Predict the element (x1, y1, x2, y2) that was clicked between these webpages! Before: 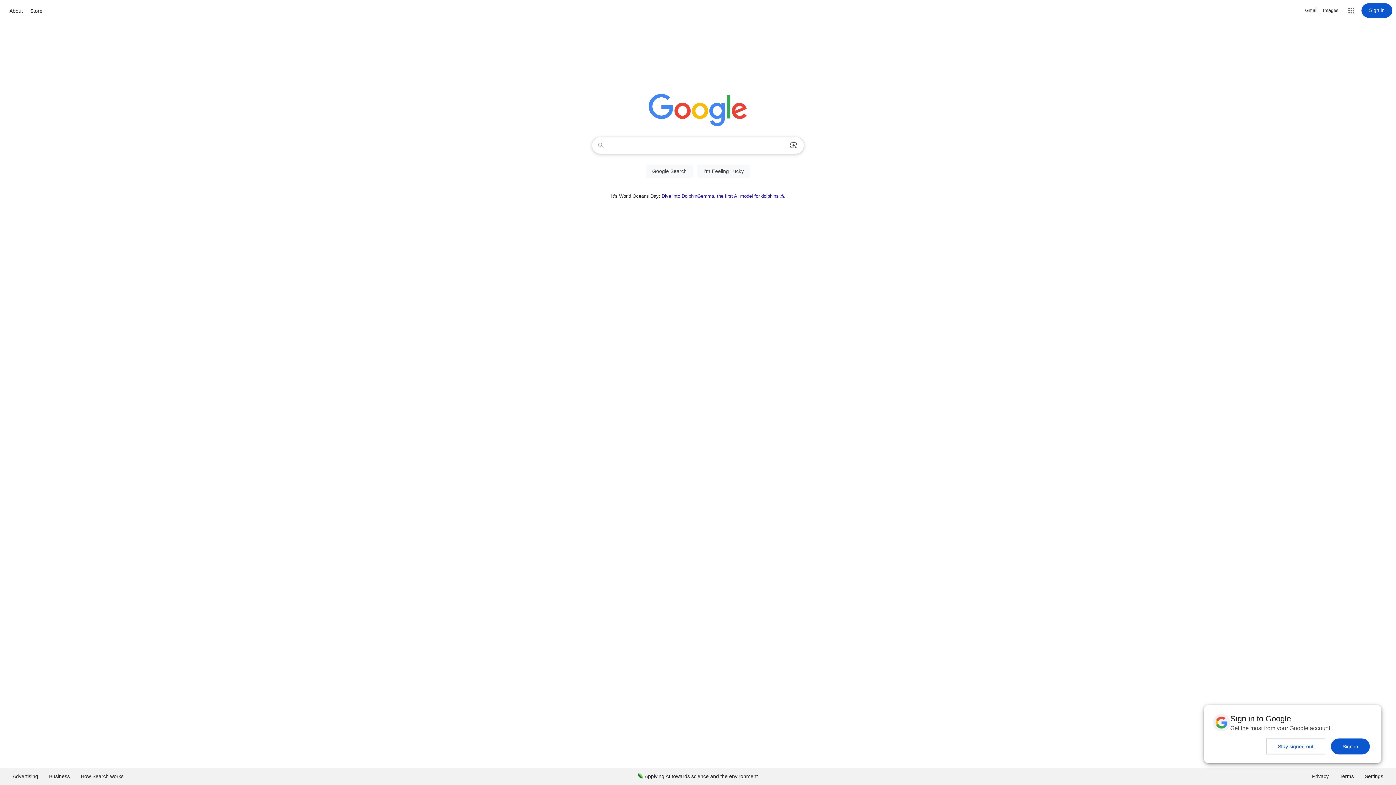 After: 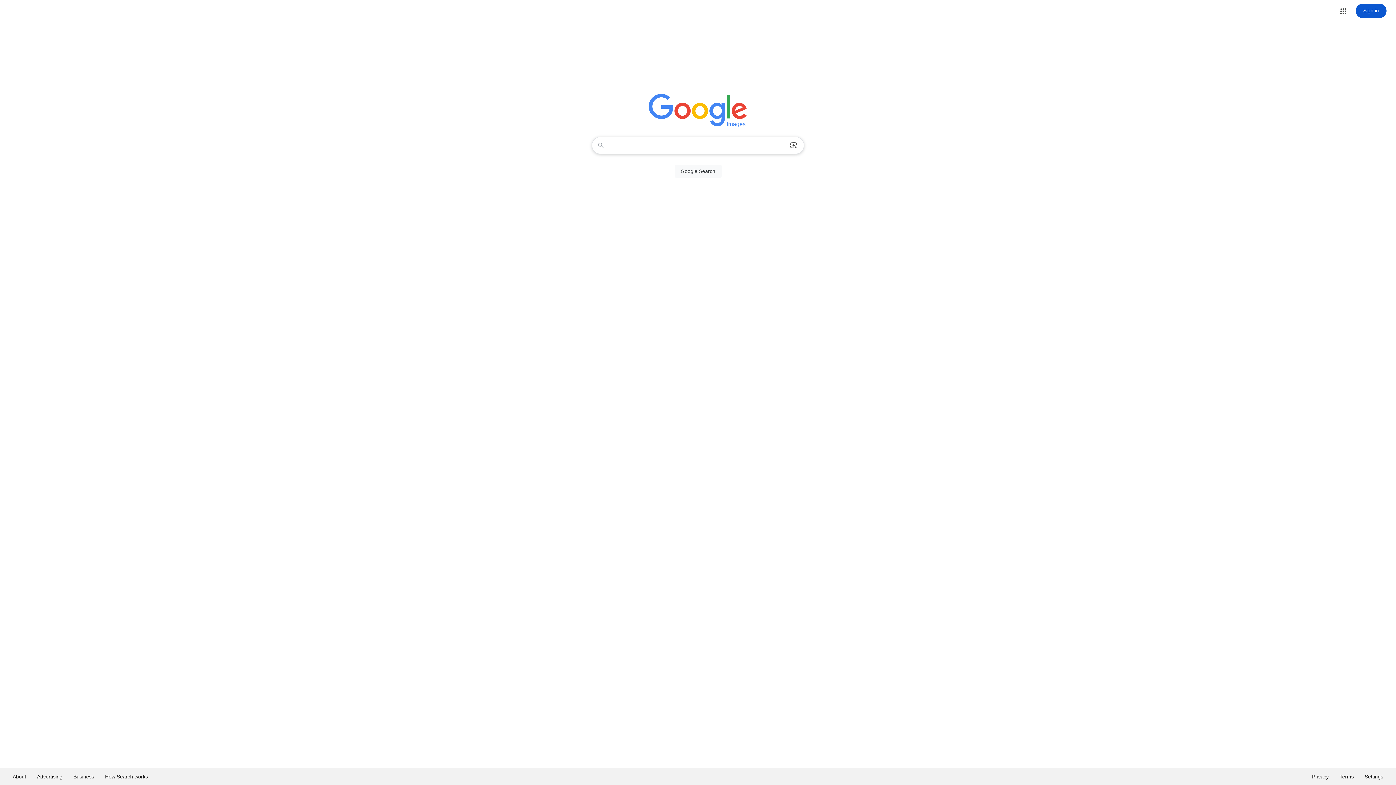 Action: label: Search for Images  bbox: (1323, 6, 1338, 14)